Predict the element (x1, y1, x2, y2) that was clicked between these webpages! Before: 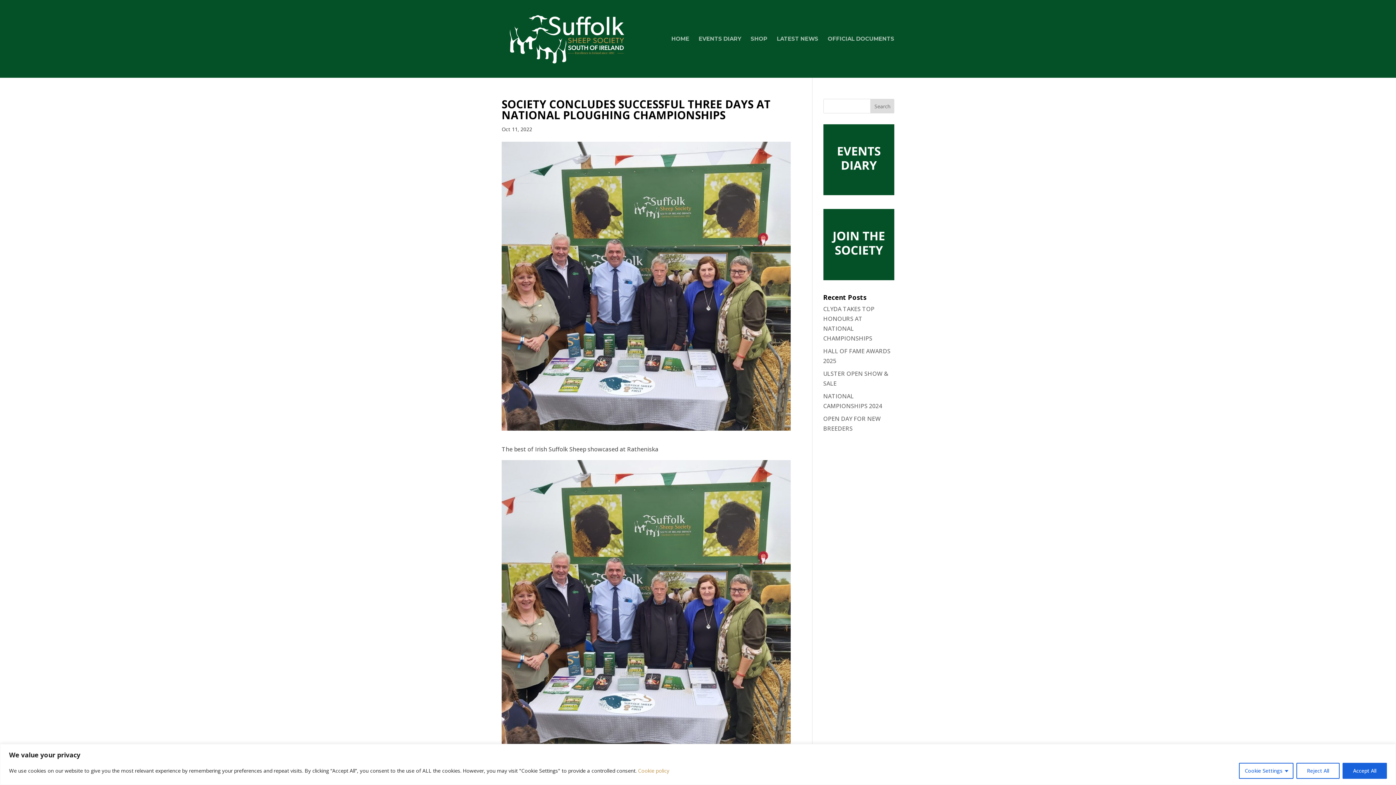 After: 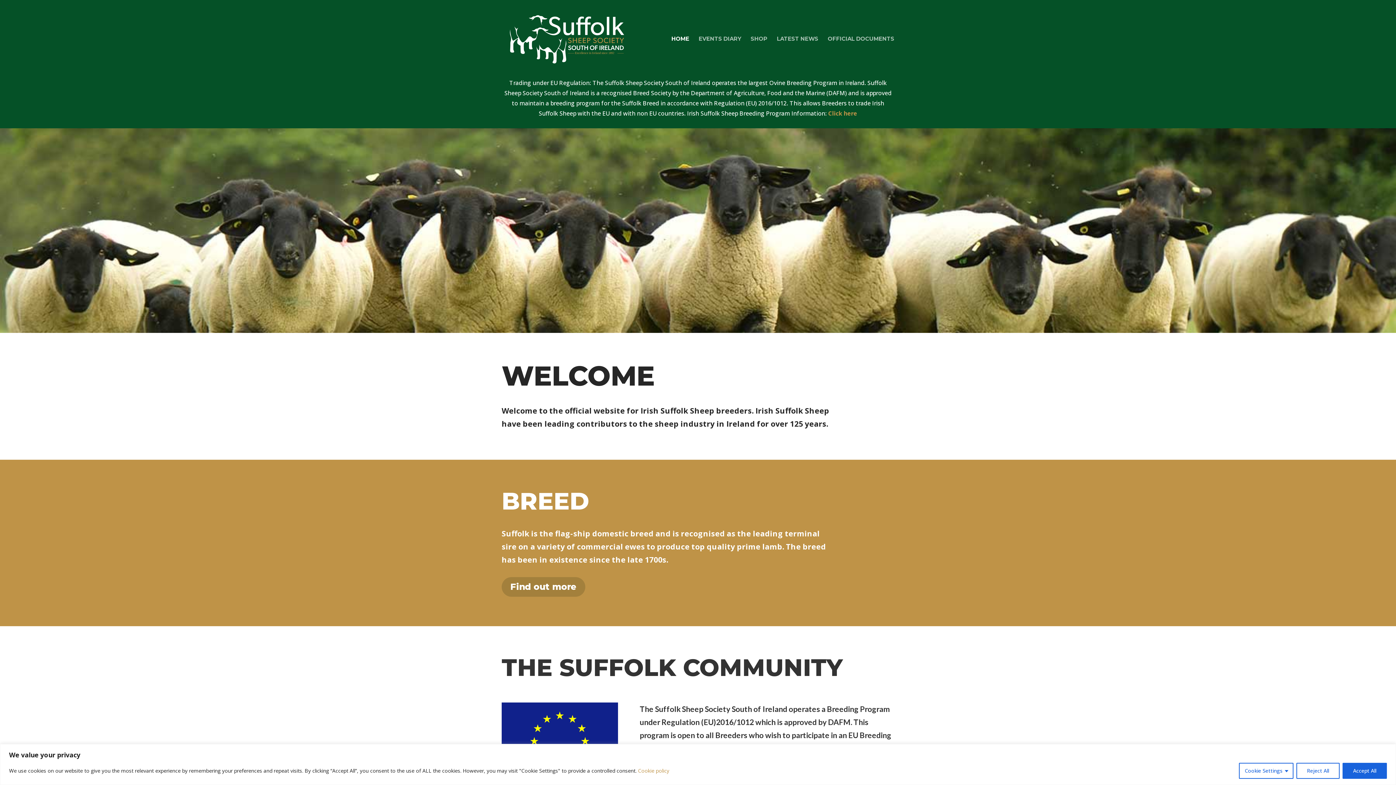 Action: bbox: (503, 34, 631, 41)